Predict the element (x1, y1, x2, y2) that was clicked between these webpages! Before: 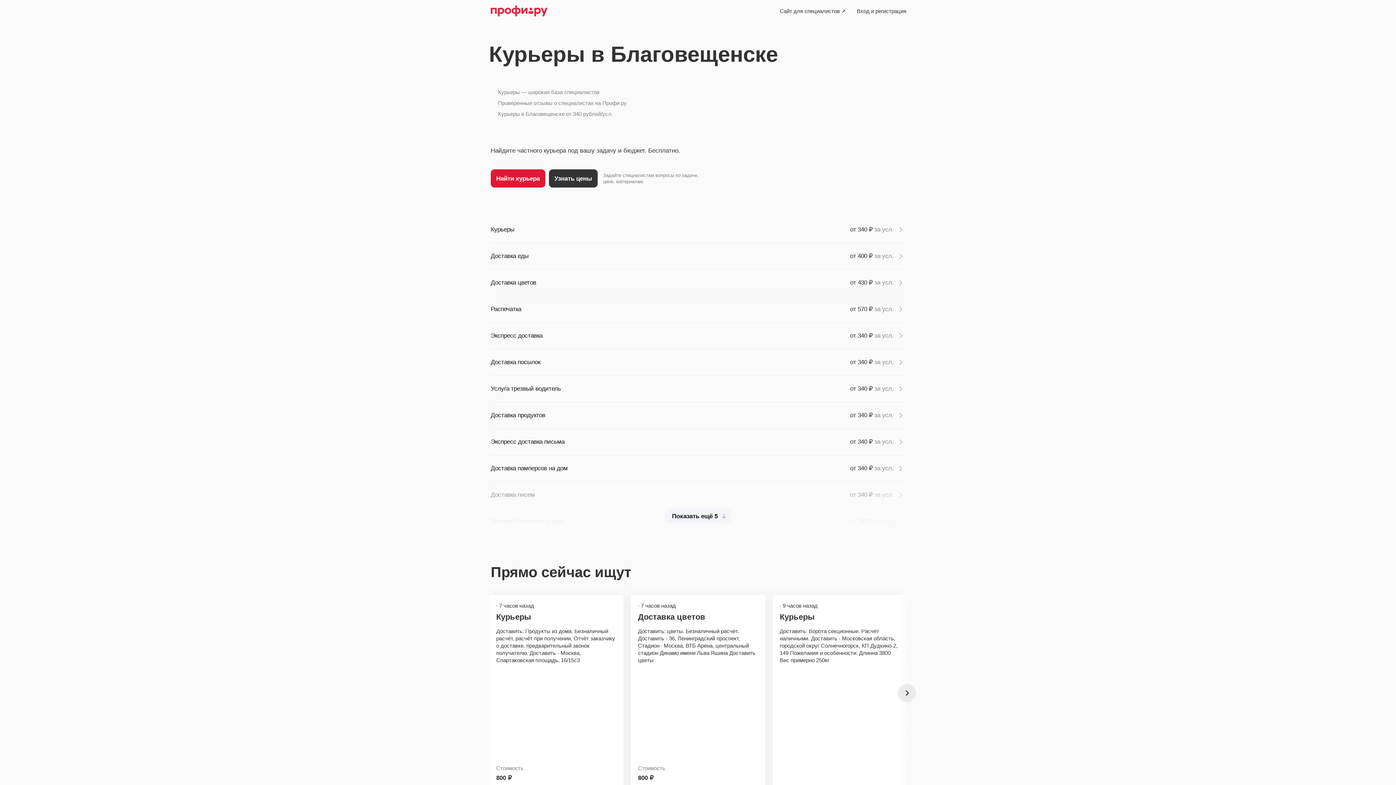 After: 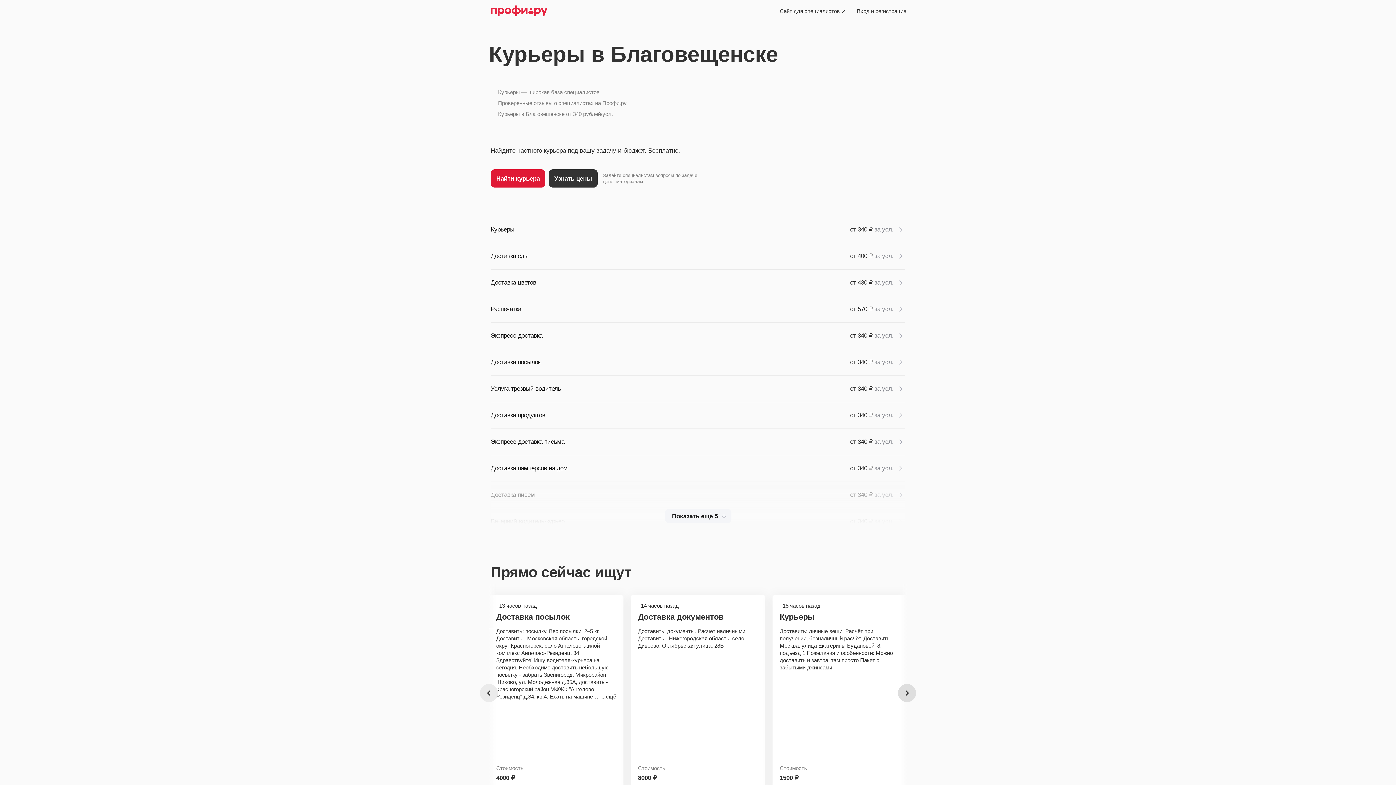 Action: bbox: (898, 684, 916, 702)